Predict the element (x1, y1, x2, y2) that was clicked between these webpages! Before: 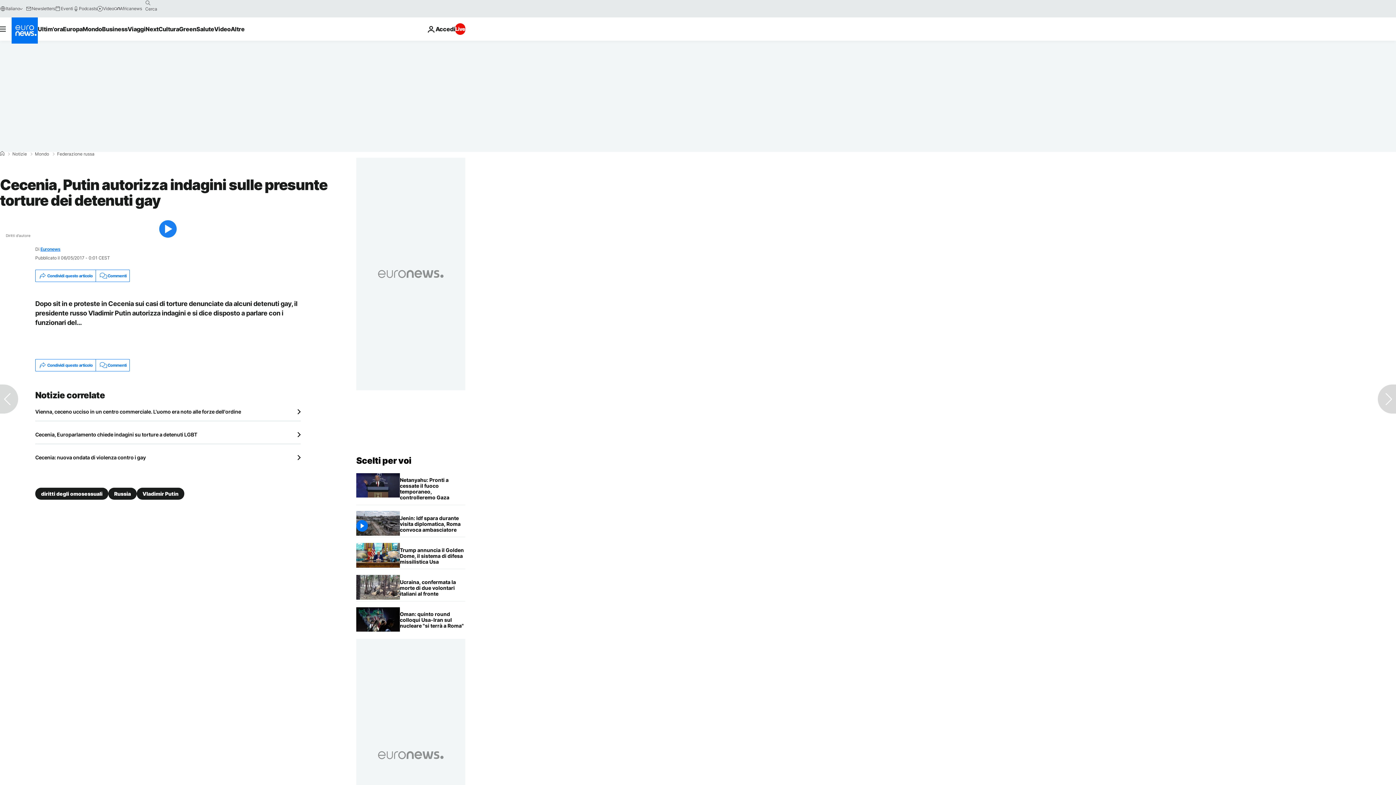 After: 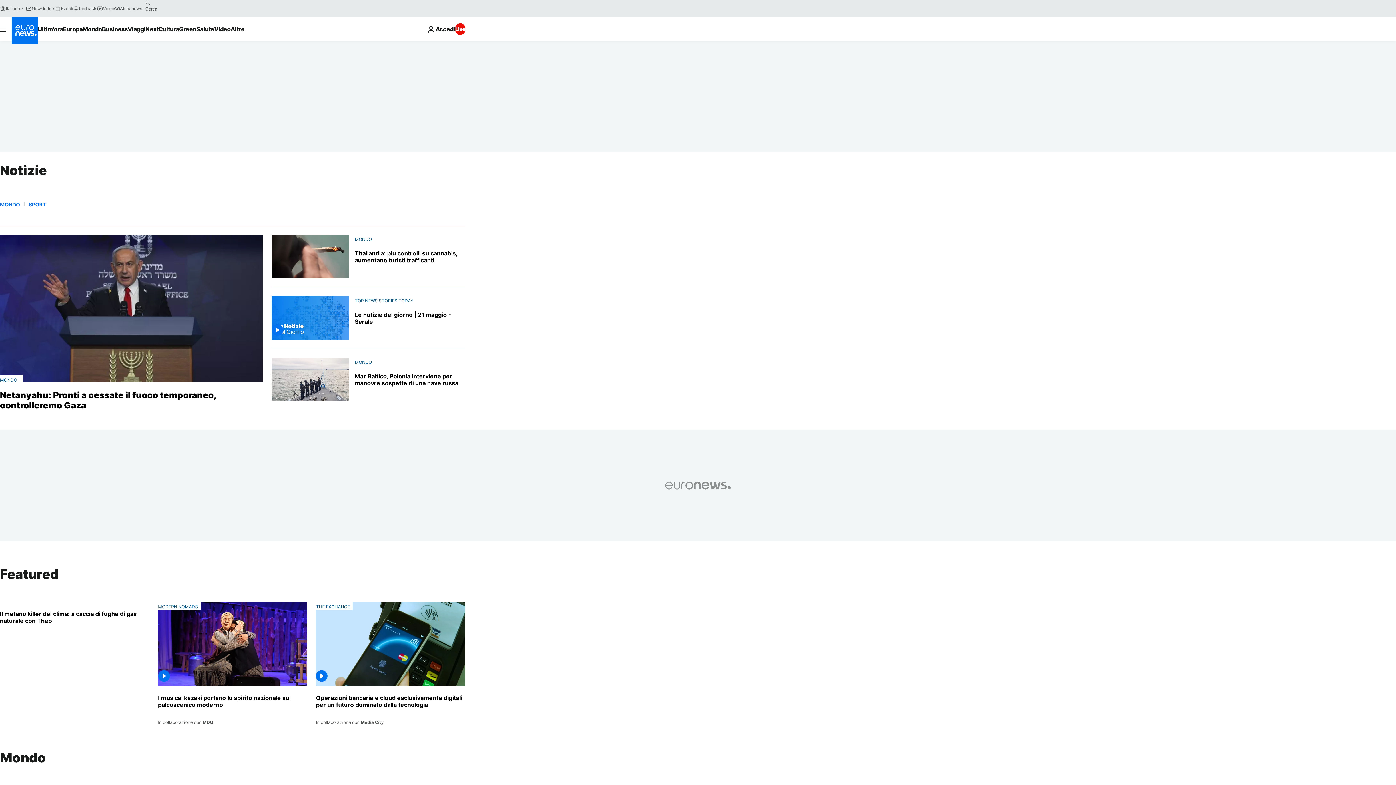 Action: label: Notizie bbox: (12, 152, 26, 156)